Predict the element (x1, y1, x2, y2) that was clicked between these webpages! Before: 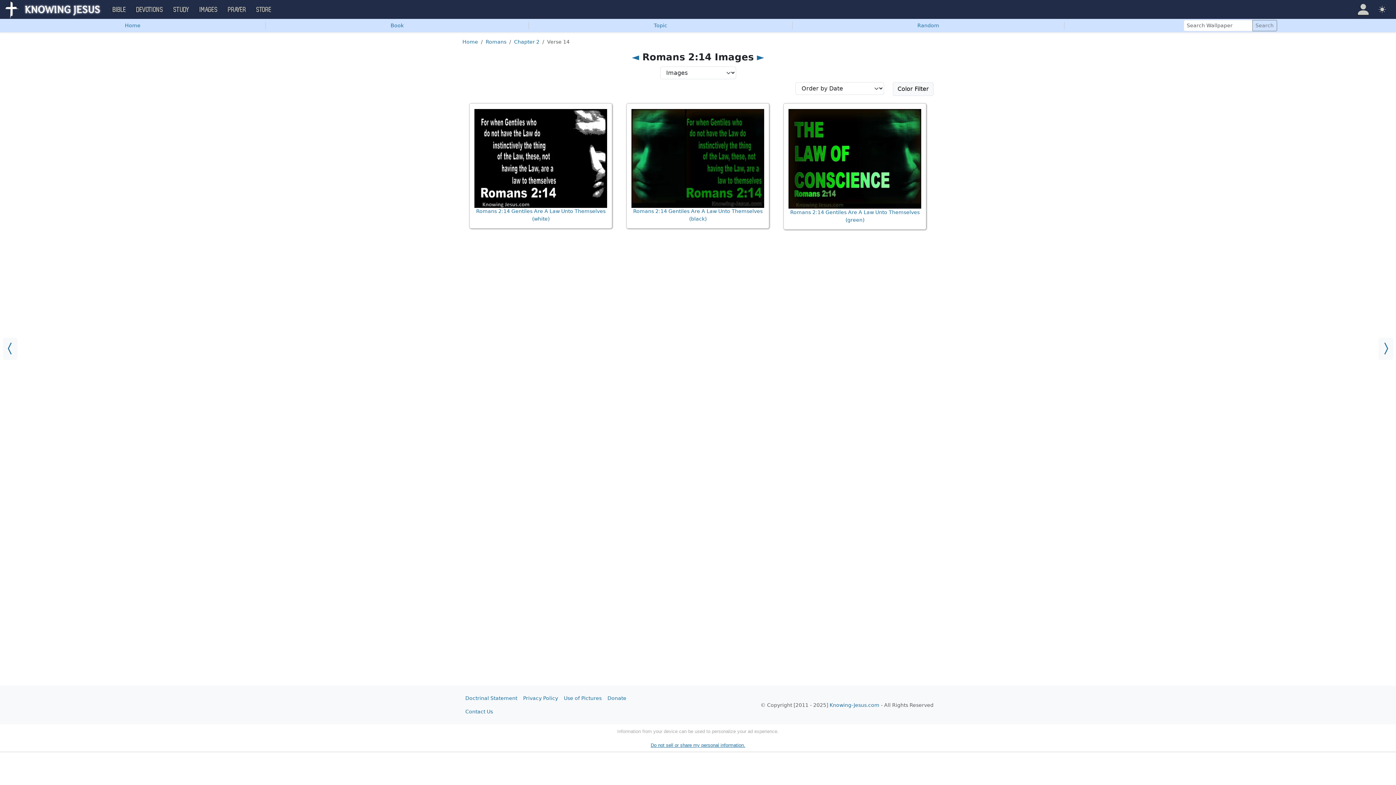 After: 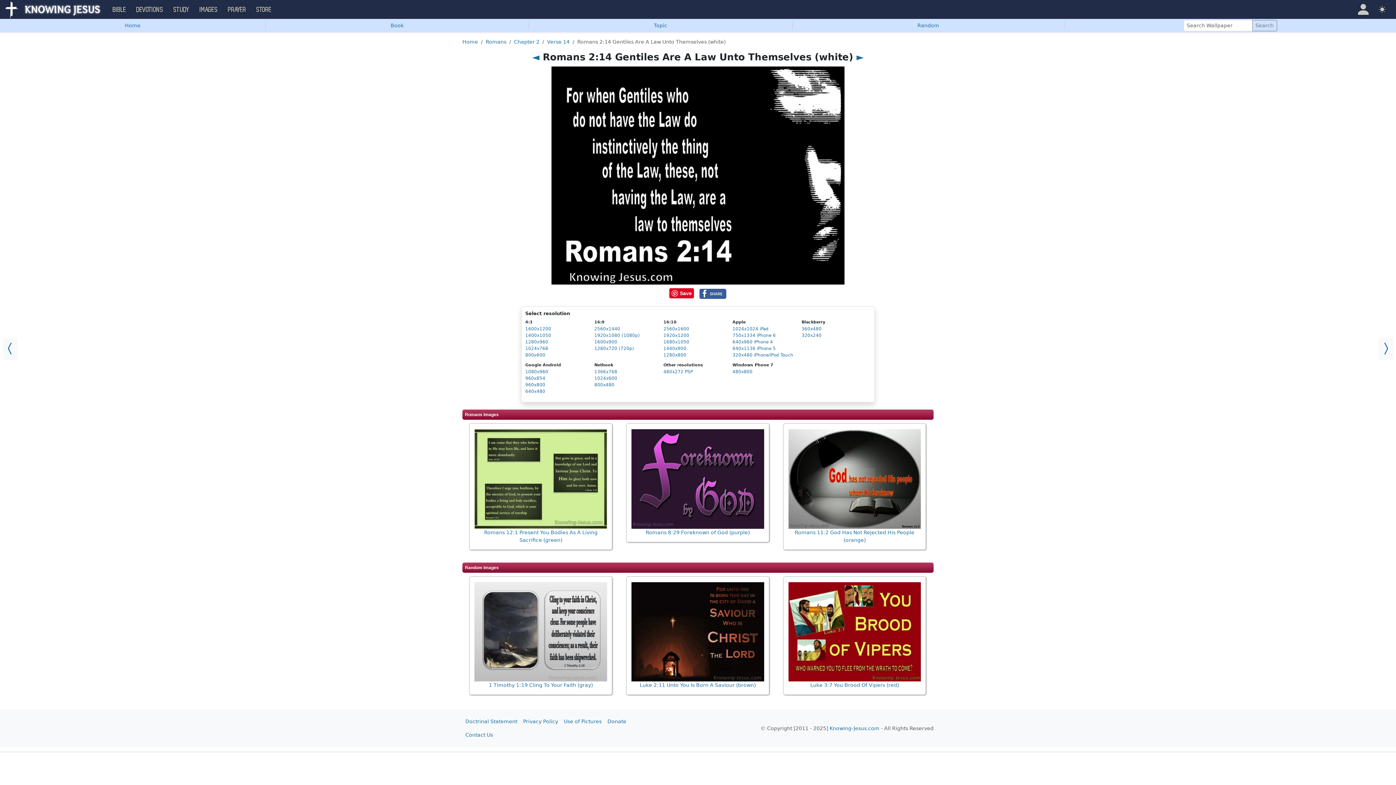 Action: bbox: (474, 109, 607, 207)